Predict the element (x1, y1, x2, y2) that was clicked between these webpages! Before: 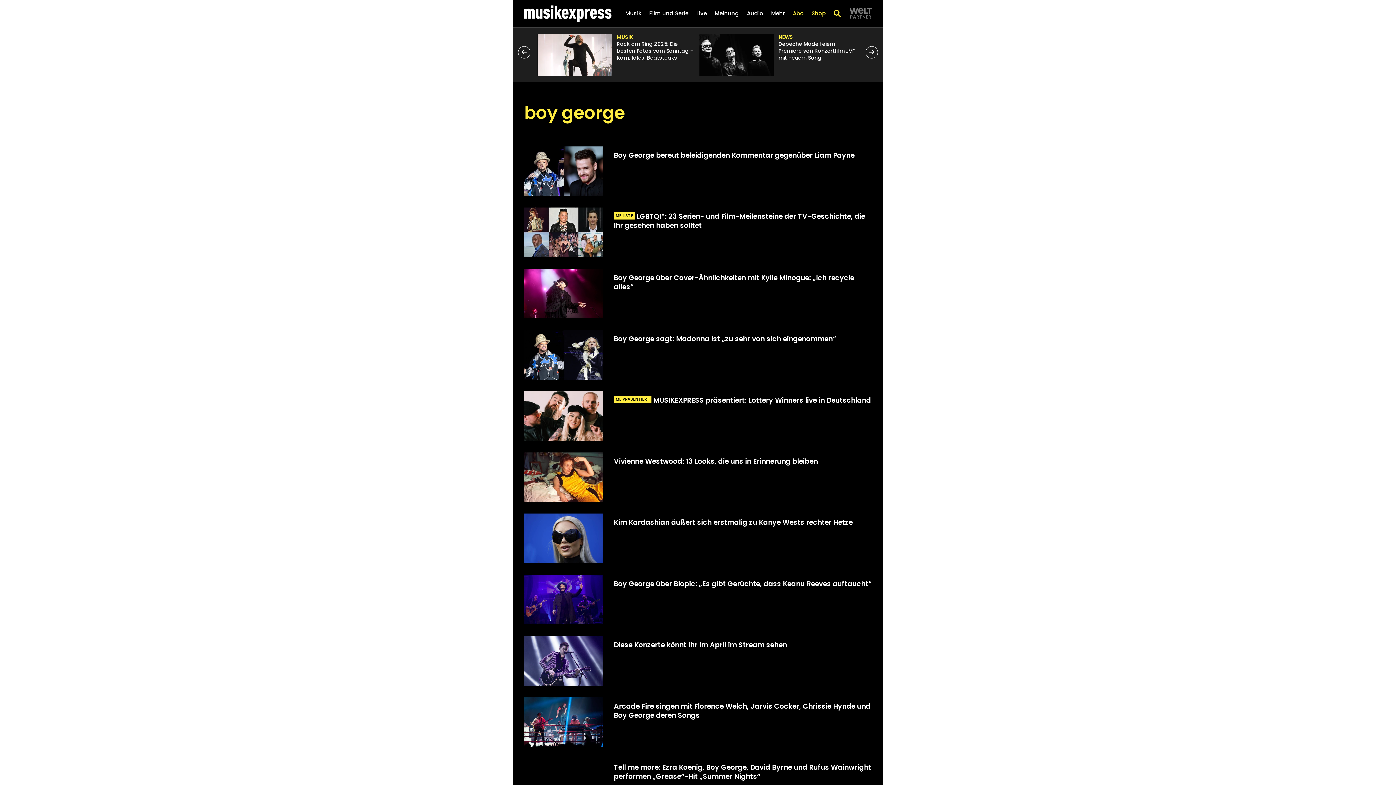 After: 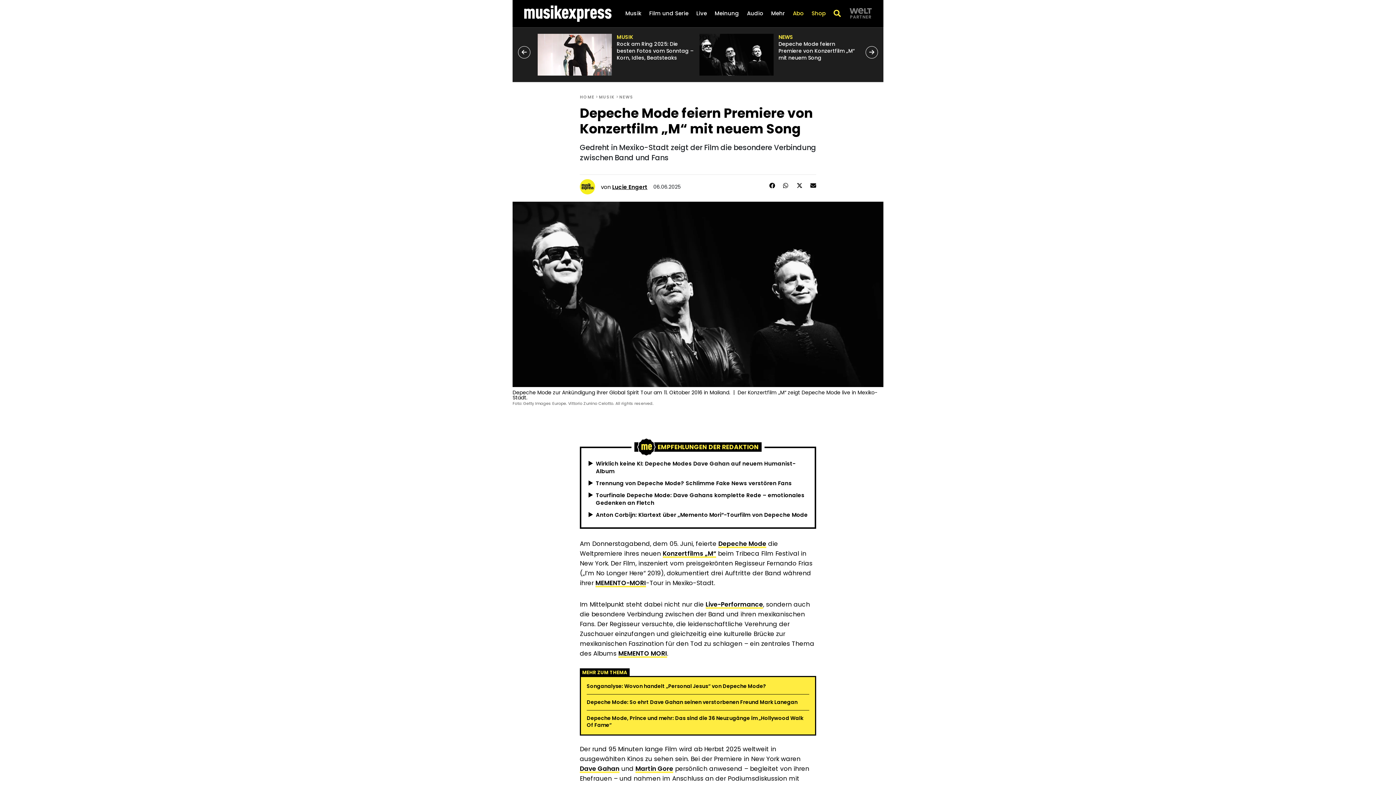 Action: bbox: (699, 33, 858, 75) label: Artikel öffnen: Depeche Mode feiern Premiere von Konzertfilm „M“ mit neuem Song